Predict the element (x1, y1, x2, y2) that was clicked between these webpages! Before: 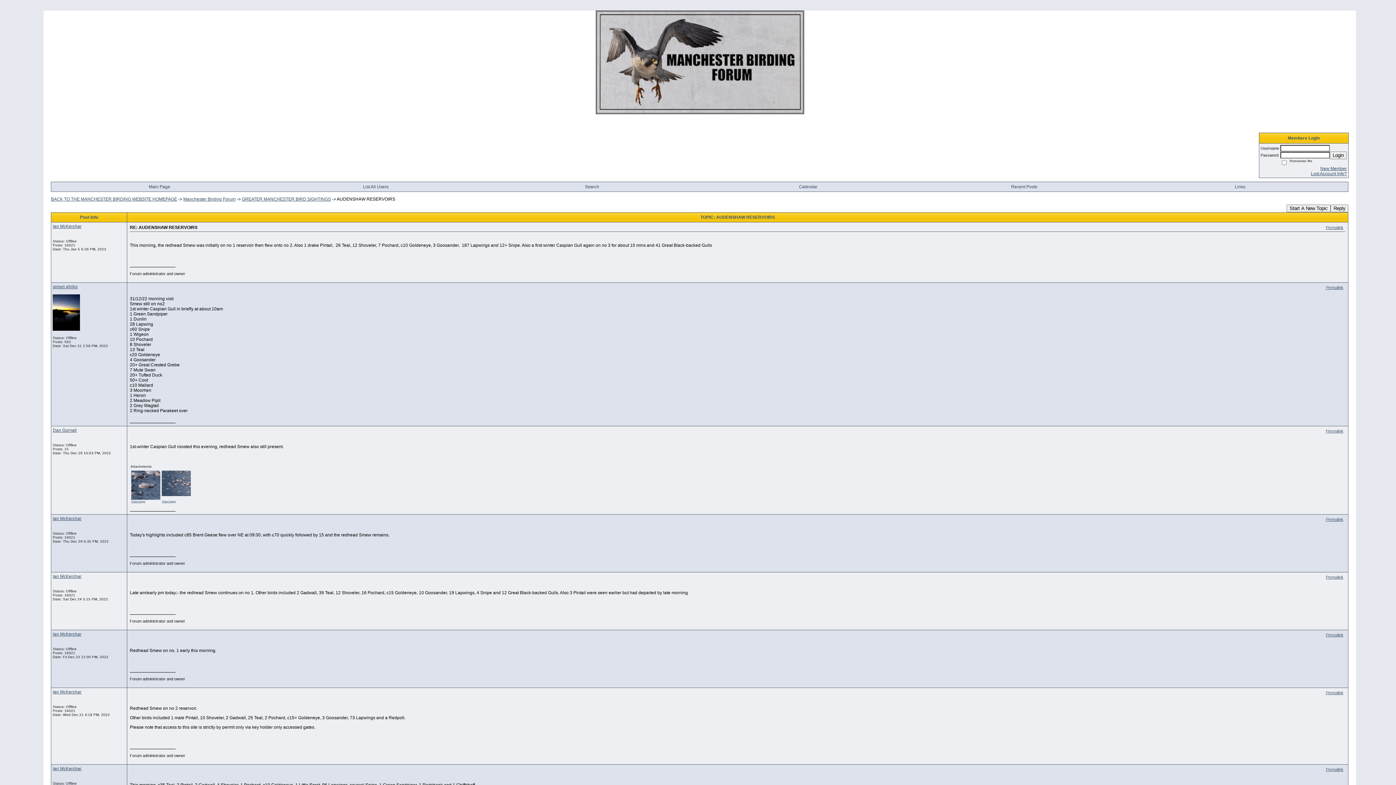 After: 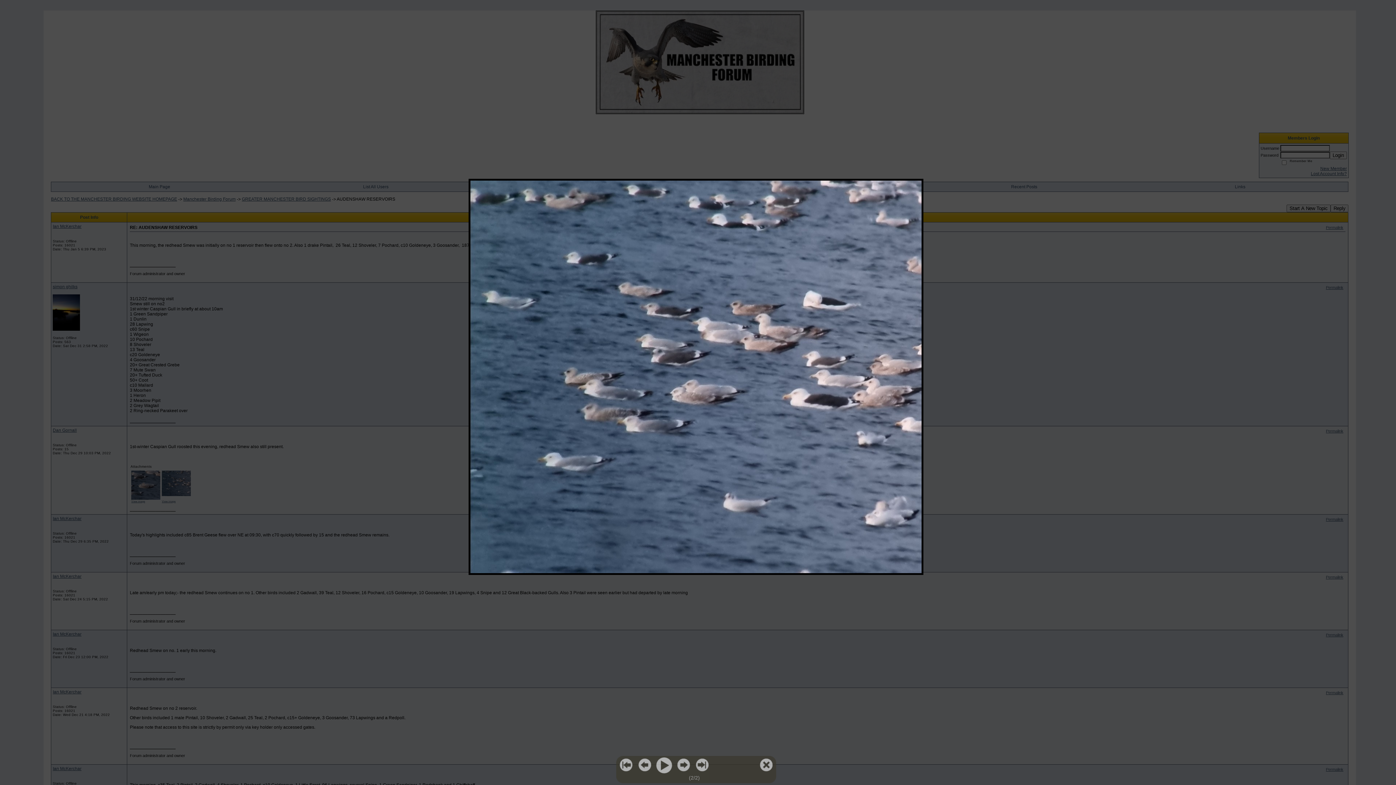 Action: bbox: (161, 470, 190, 500)